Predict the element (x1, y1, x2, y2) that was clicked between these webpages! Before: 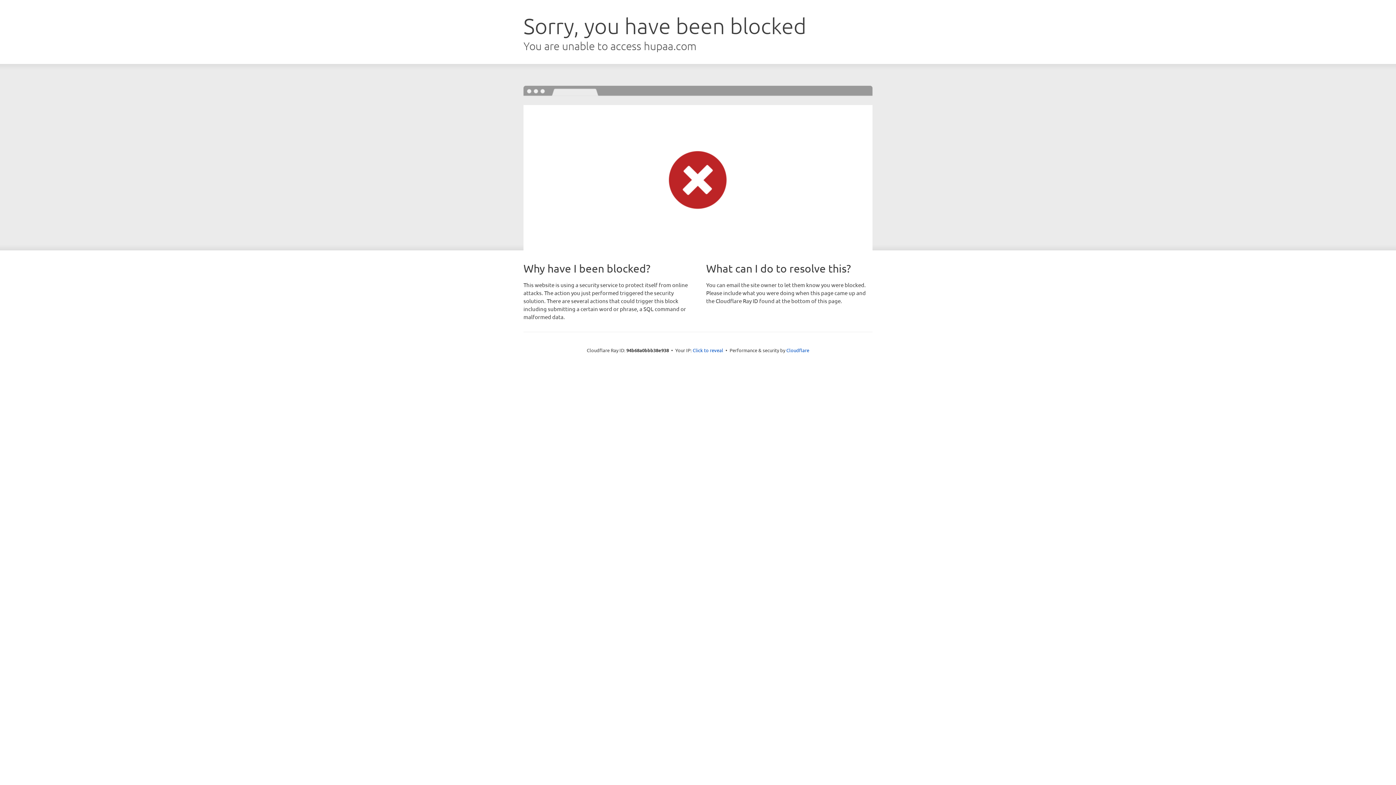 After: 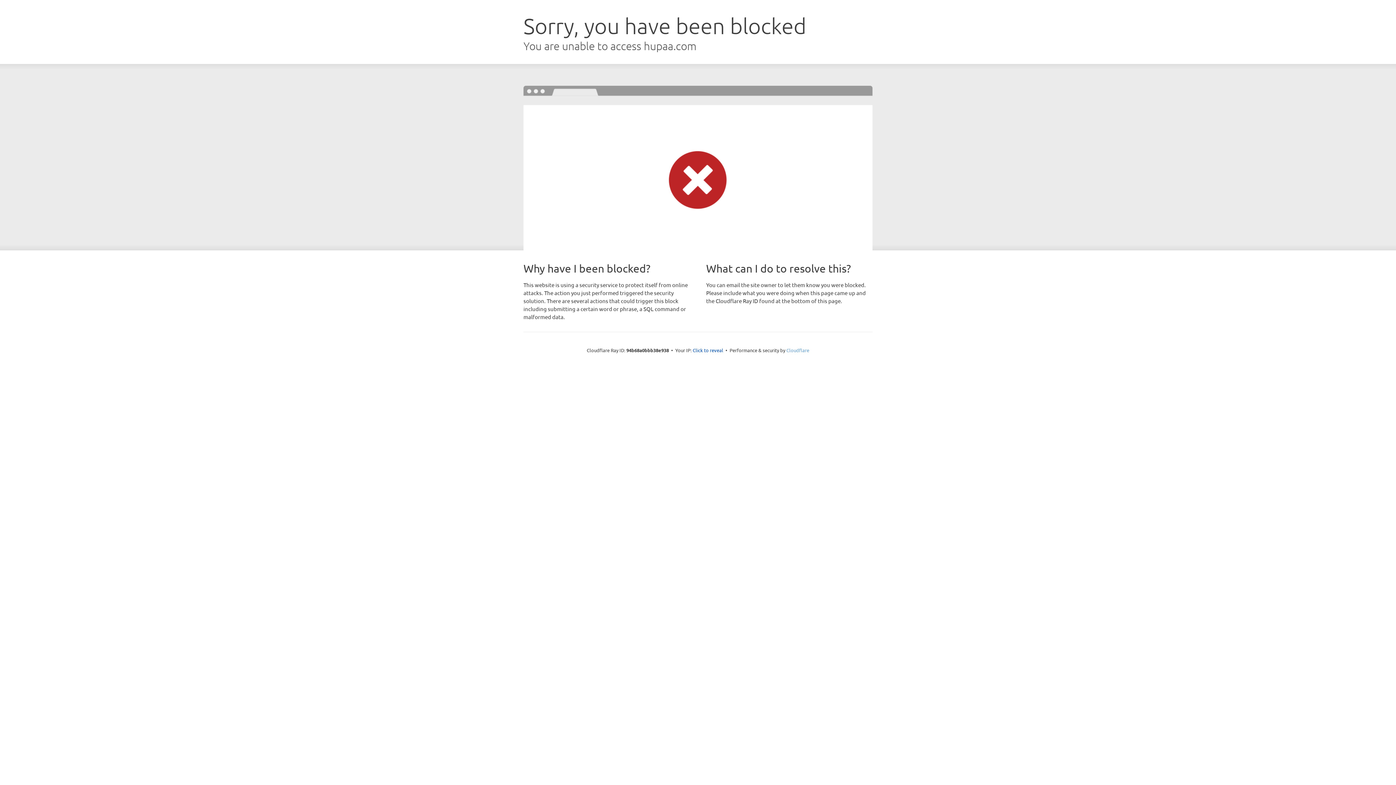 Action: label: Cloudflare bbox: (786, 347, 809, 353)